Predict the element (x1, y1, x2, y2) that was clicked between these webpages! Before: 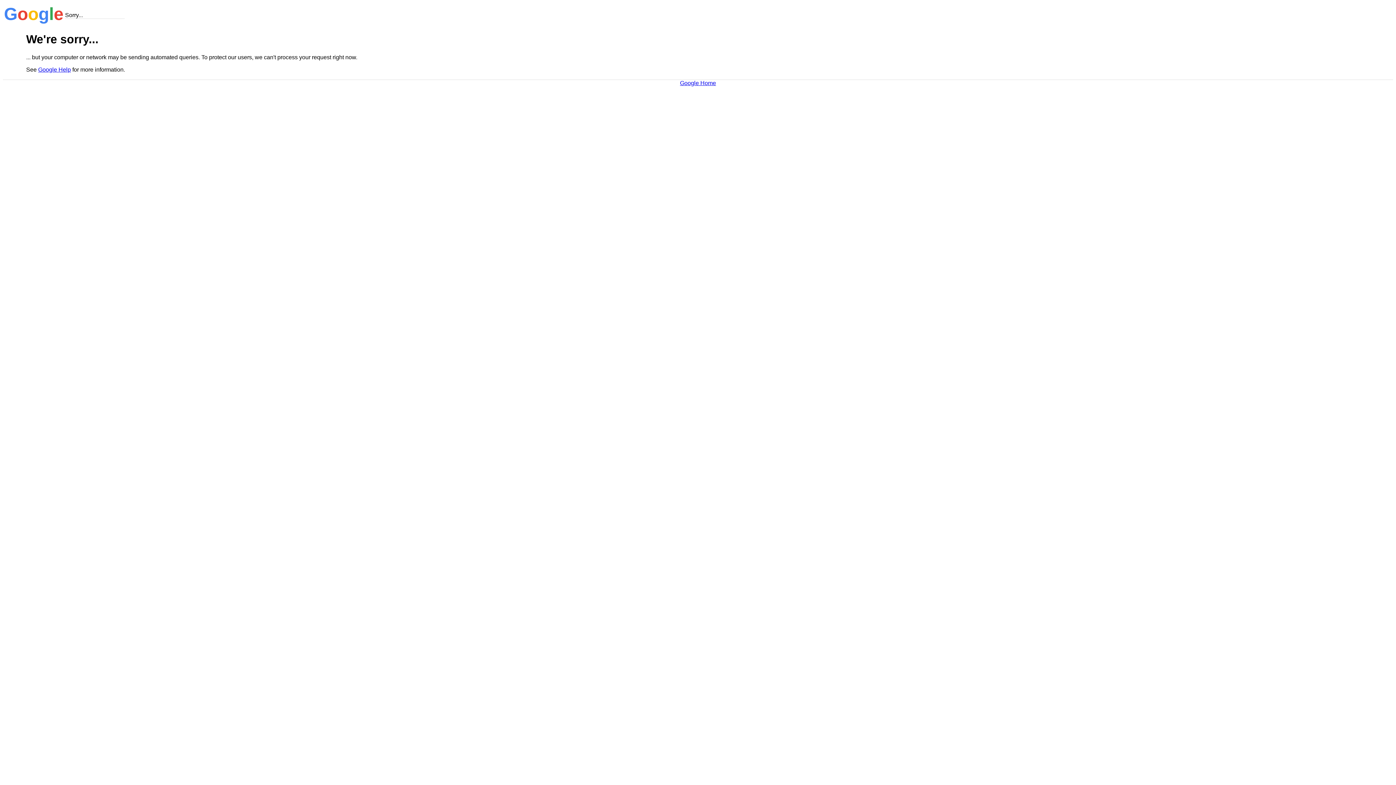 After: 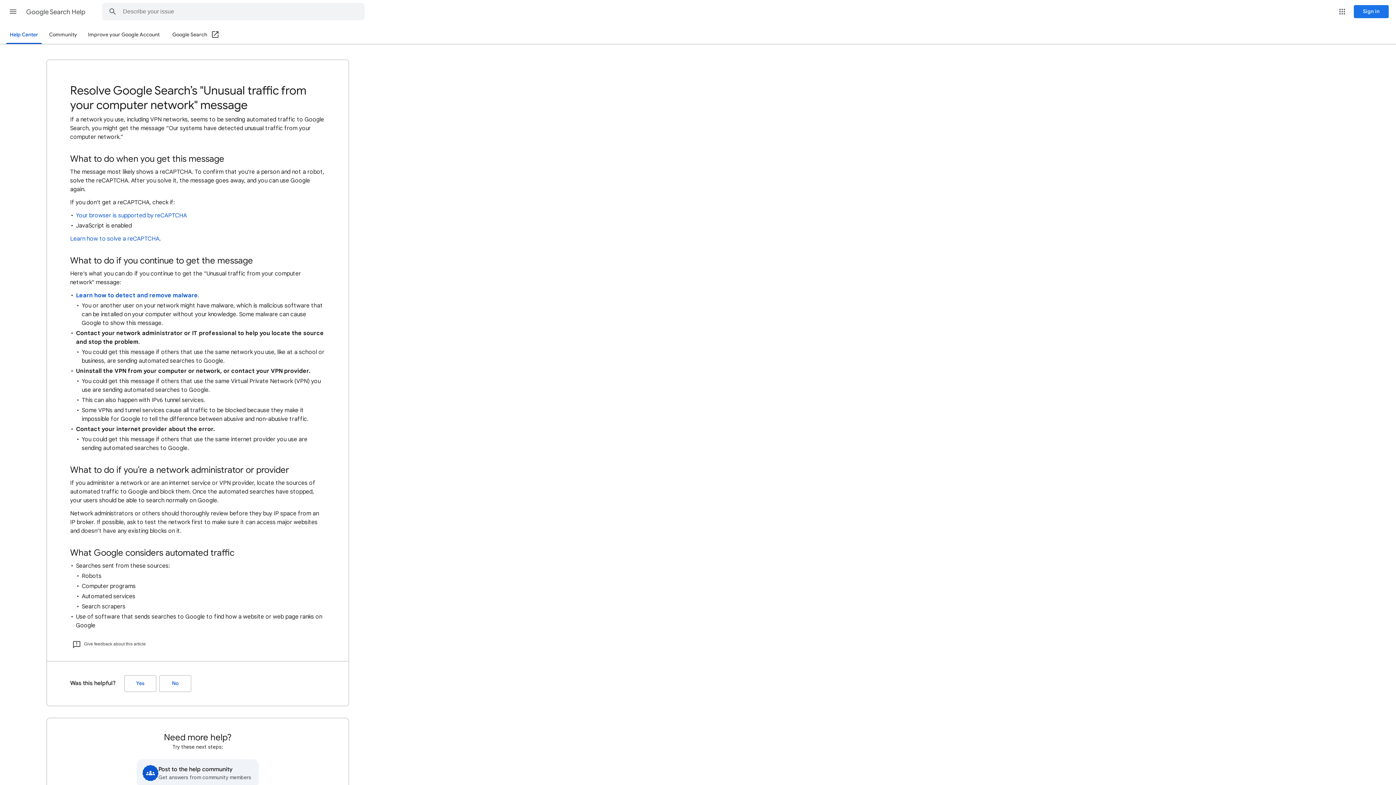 Action: label: Google Help bbox: (38, 66, 70, 72)